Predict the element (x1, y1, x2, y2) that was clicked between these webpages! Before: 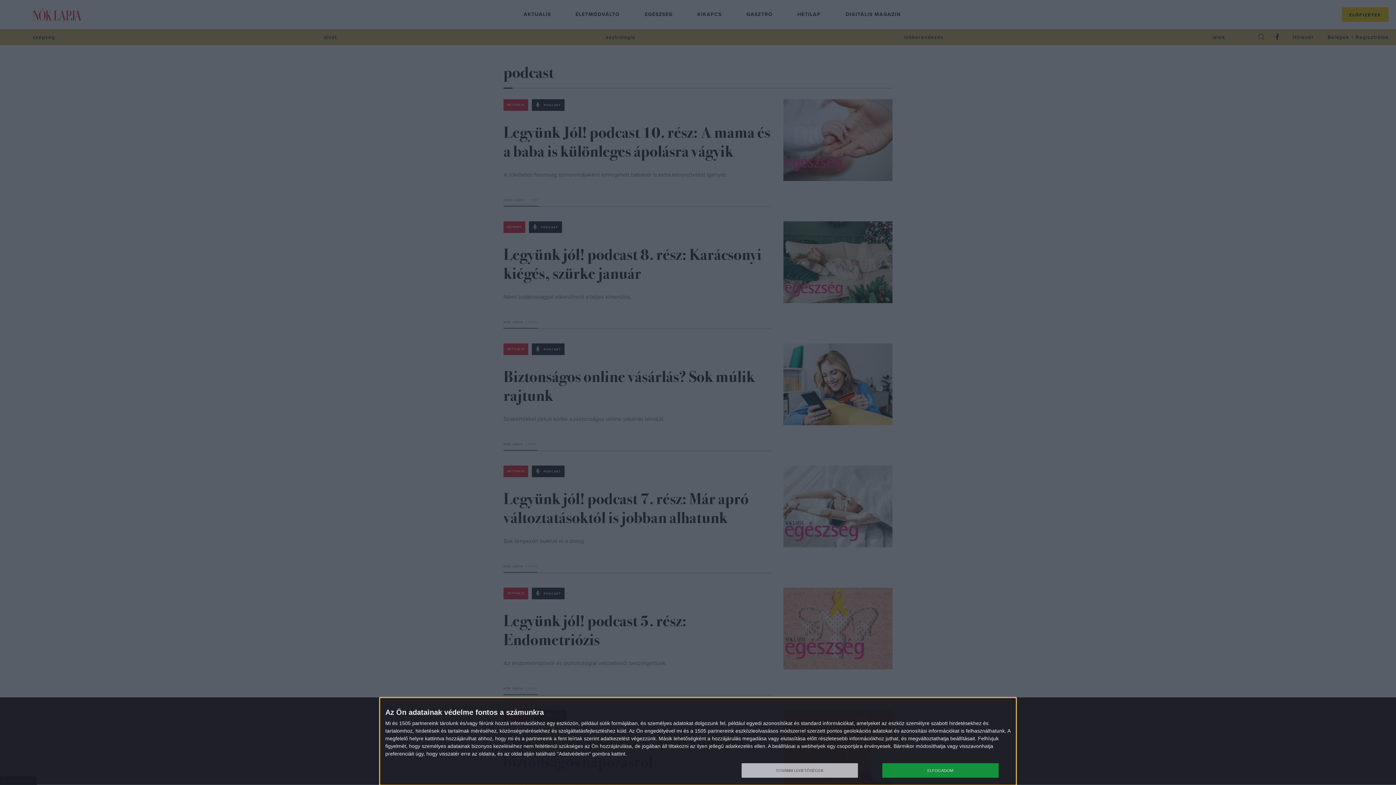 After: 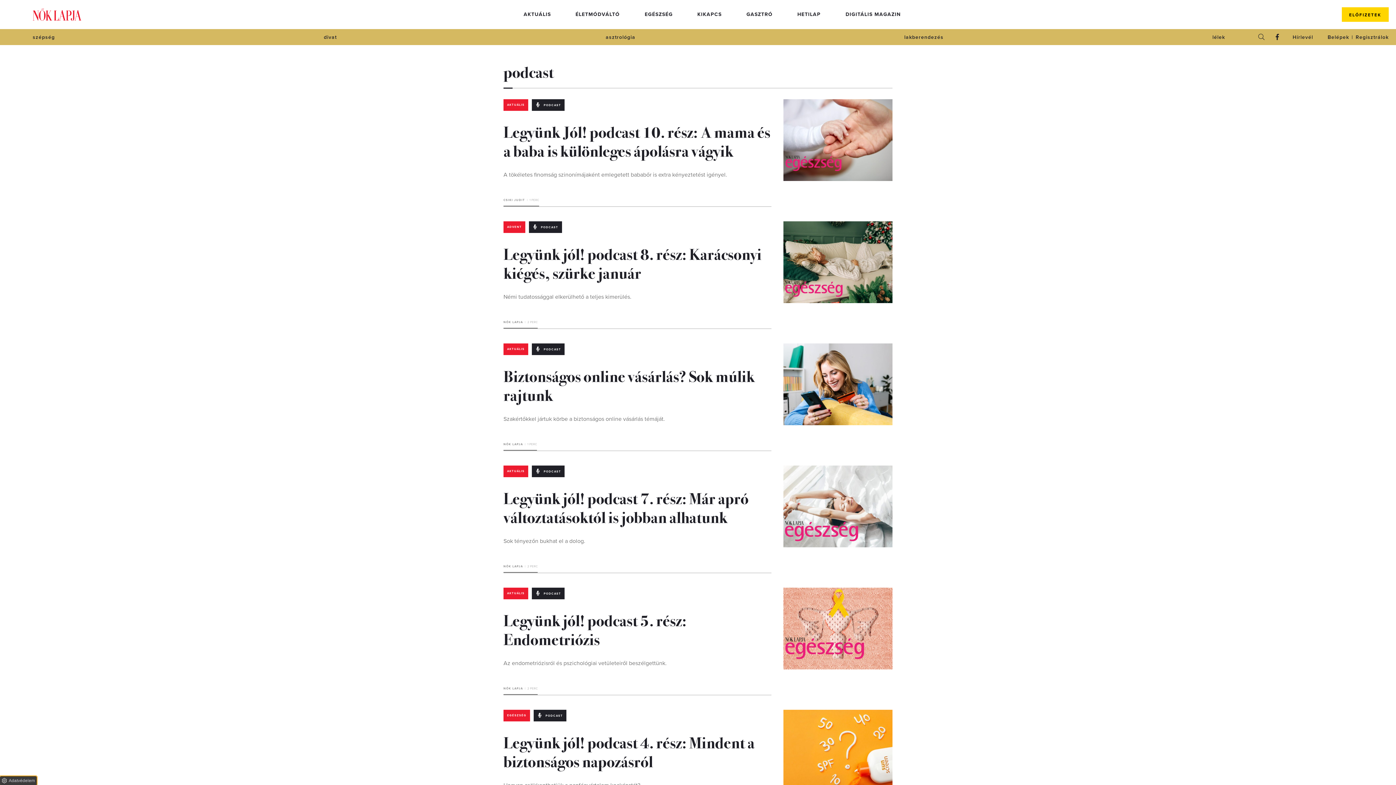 Action: label: ELFOGADOM bbox: (882, 763, 998, 778)